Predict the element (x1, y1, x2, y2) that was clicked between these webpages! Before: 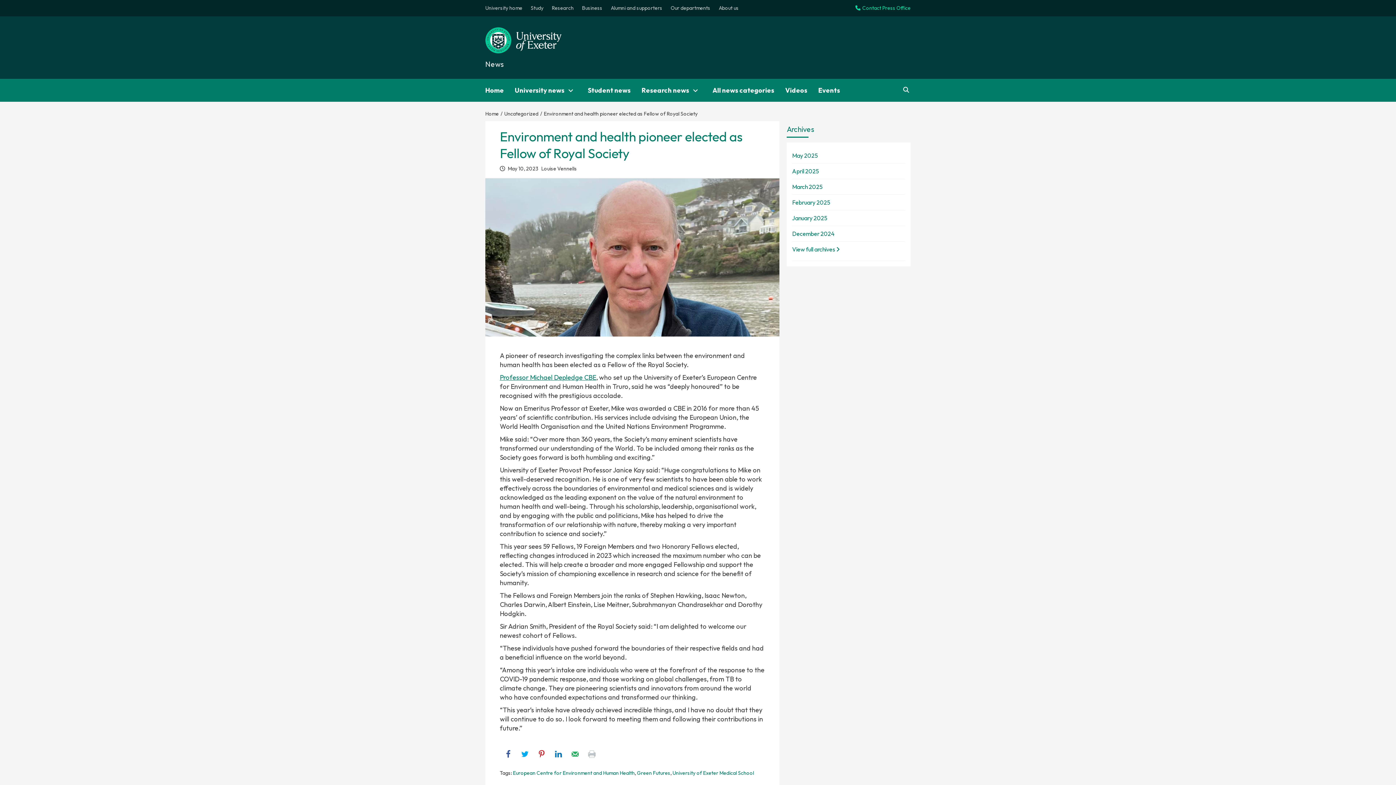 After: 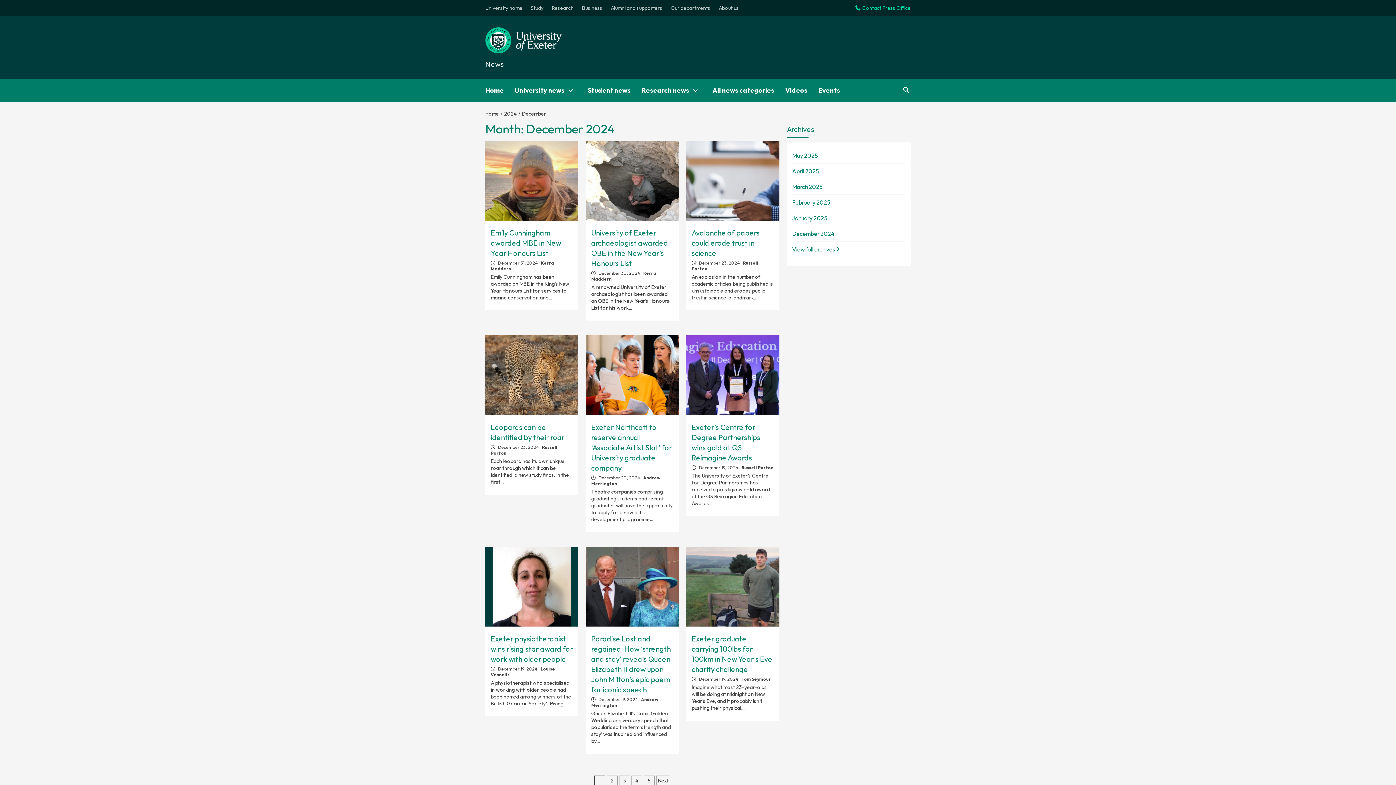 Action: label: December 2024 bbox: (792, 229, 905, 241)